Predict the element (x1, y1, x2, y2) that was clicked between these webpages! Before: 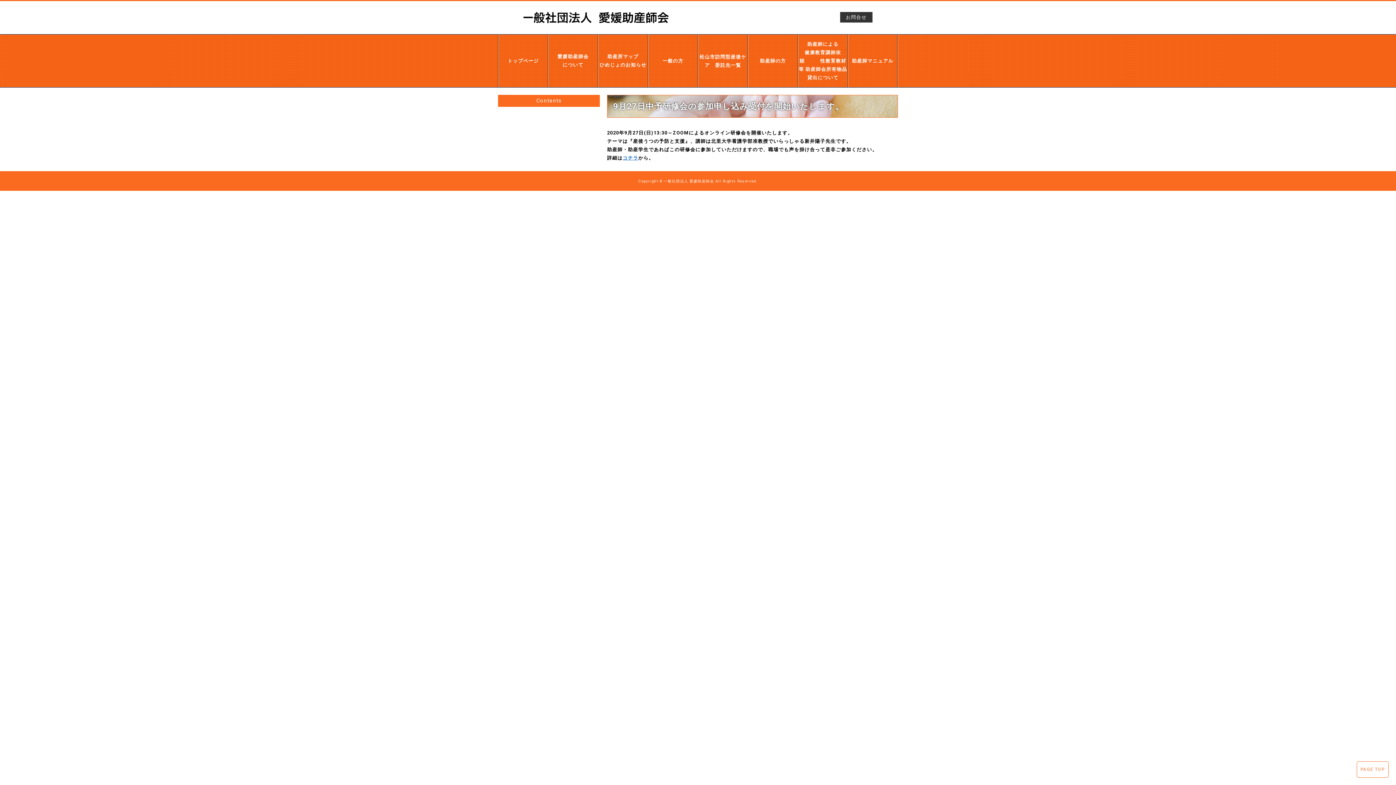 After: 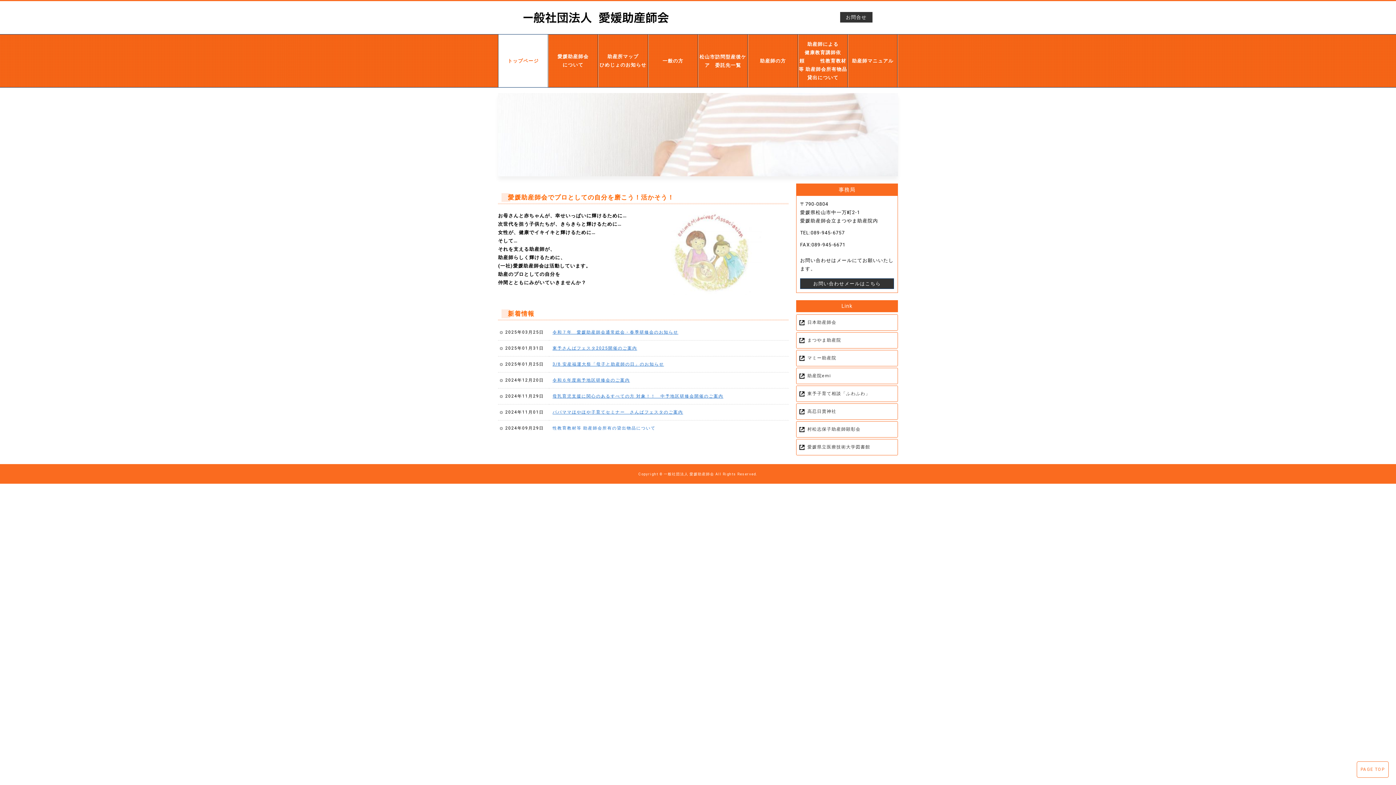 Action: bbox: (498, 34, 548, 87) label: トップページ